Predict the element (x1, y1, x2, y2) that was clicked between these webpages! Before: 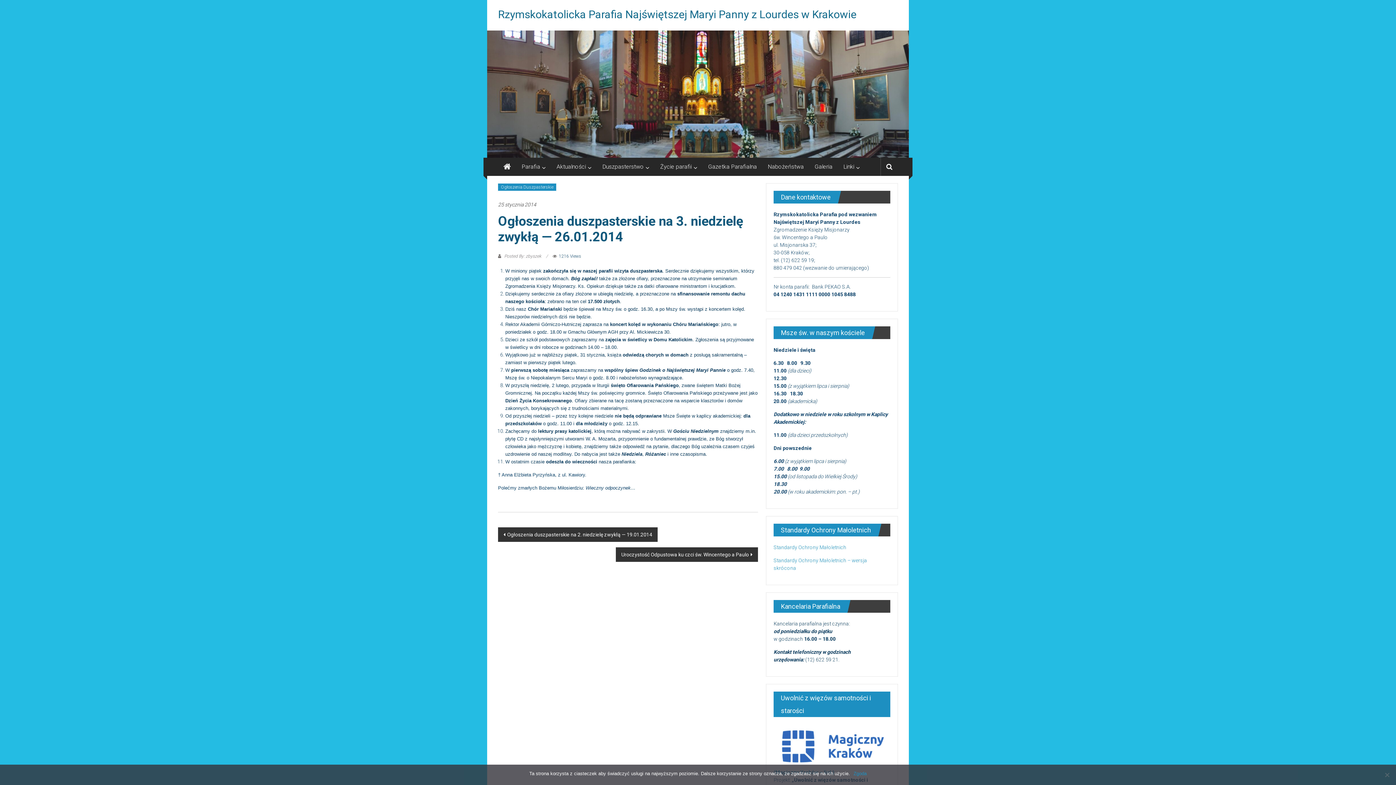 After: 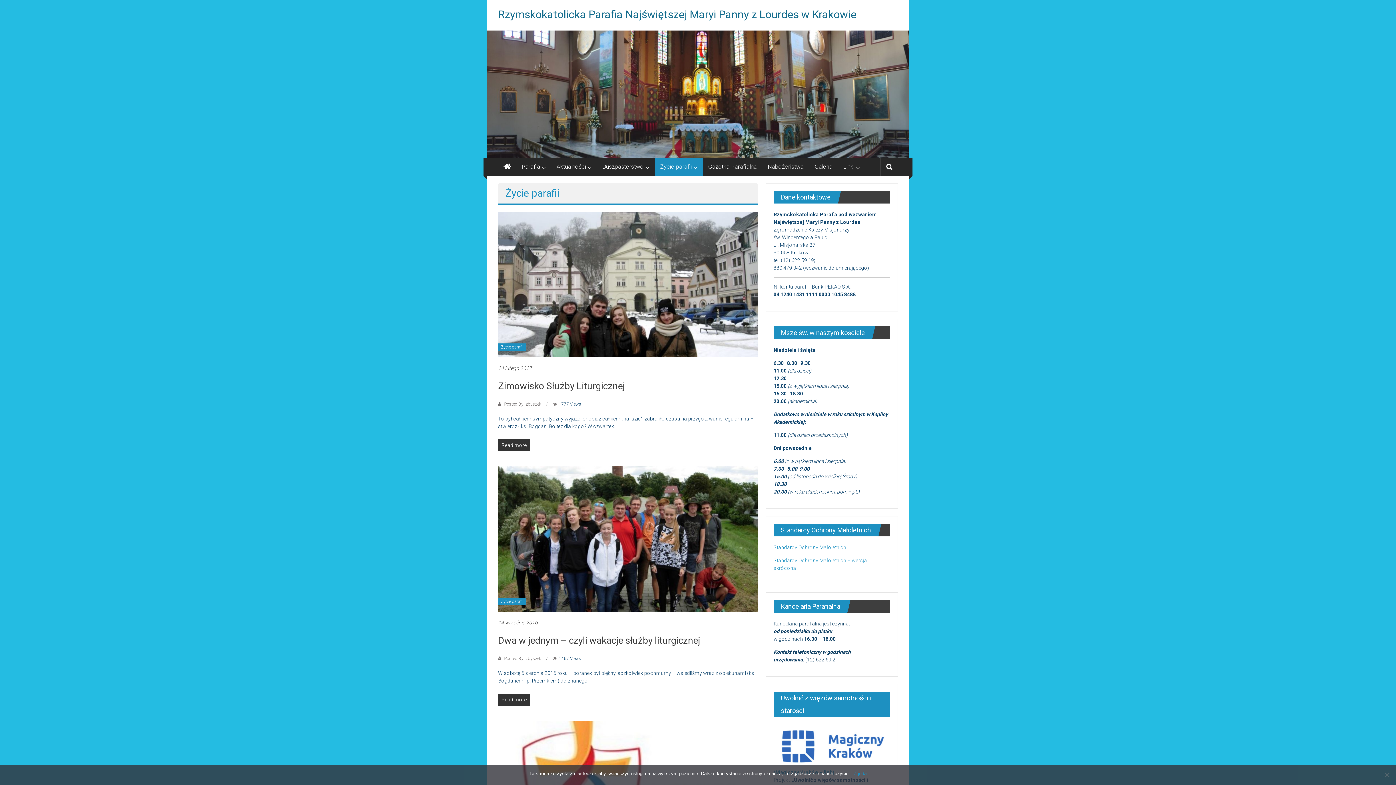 Action: bbox: (660, 157, 692, 175) label: Życie parafii